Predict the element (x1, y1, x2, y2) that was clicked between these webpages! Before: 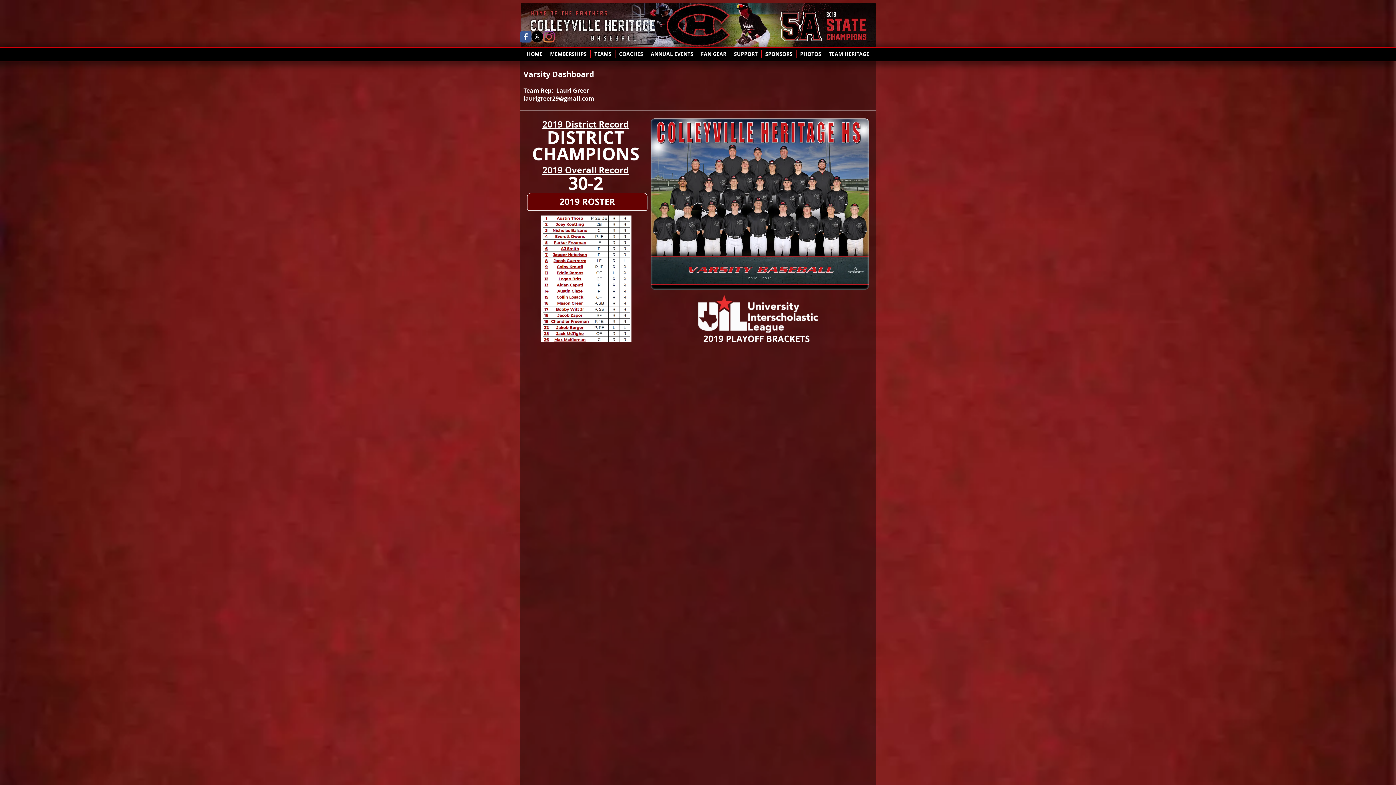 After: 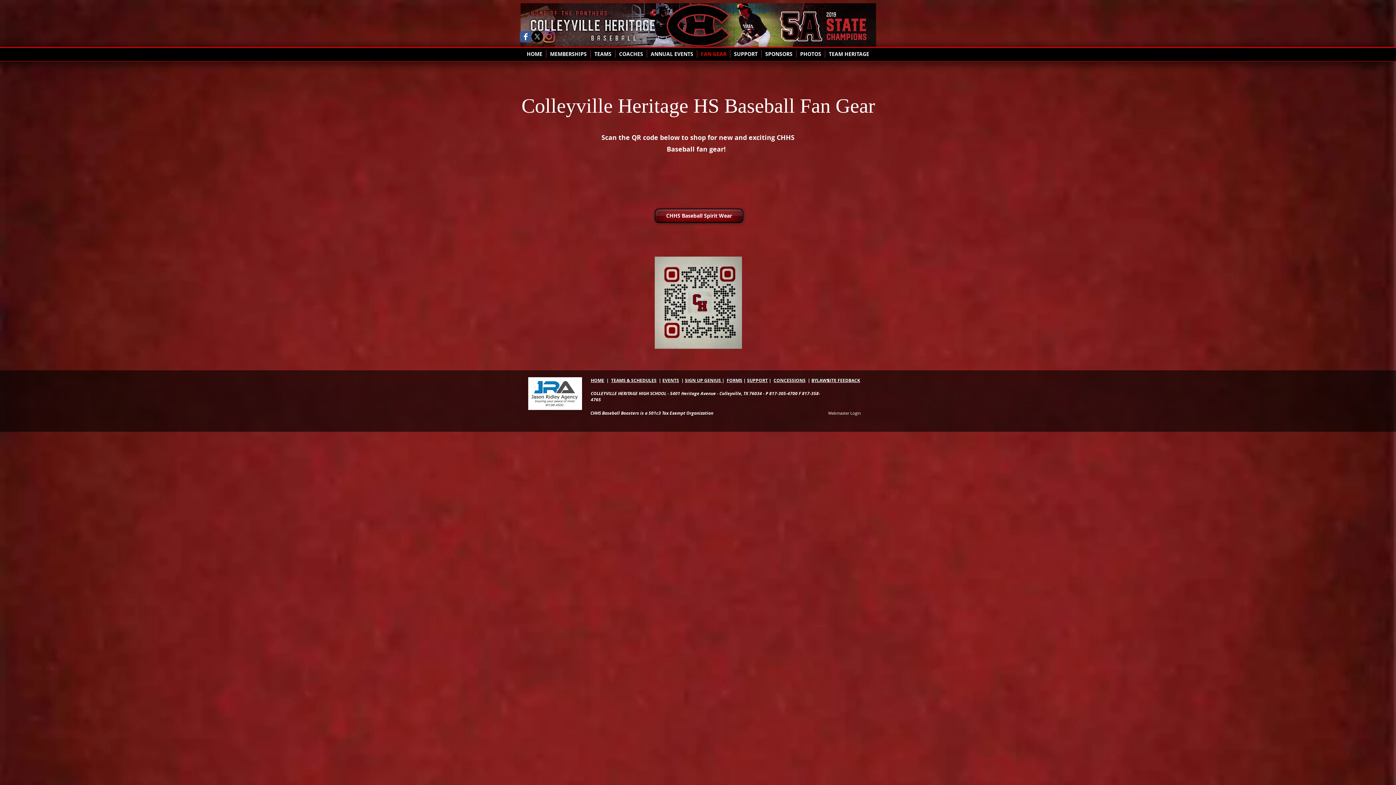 Action: bbox: (697, 50, 730, 57) label: FAN GEAR